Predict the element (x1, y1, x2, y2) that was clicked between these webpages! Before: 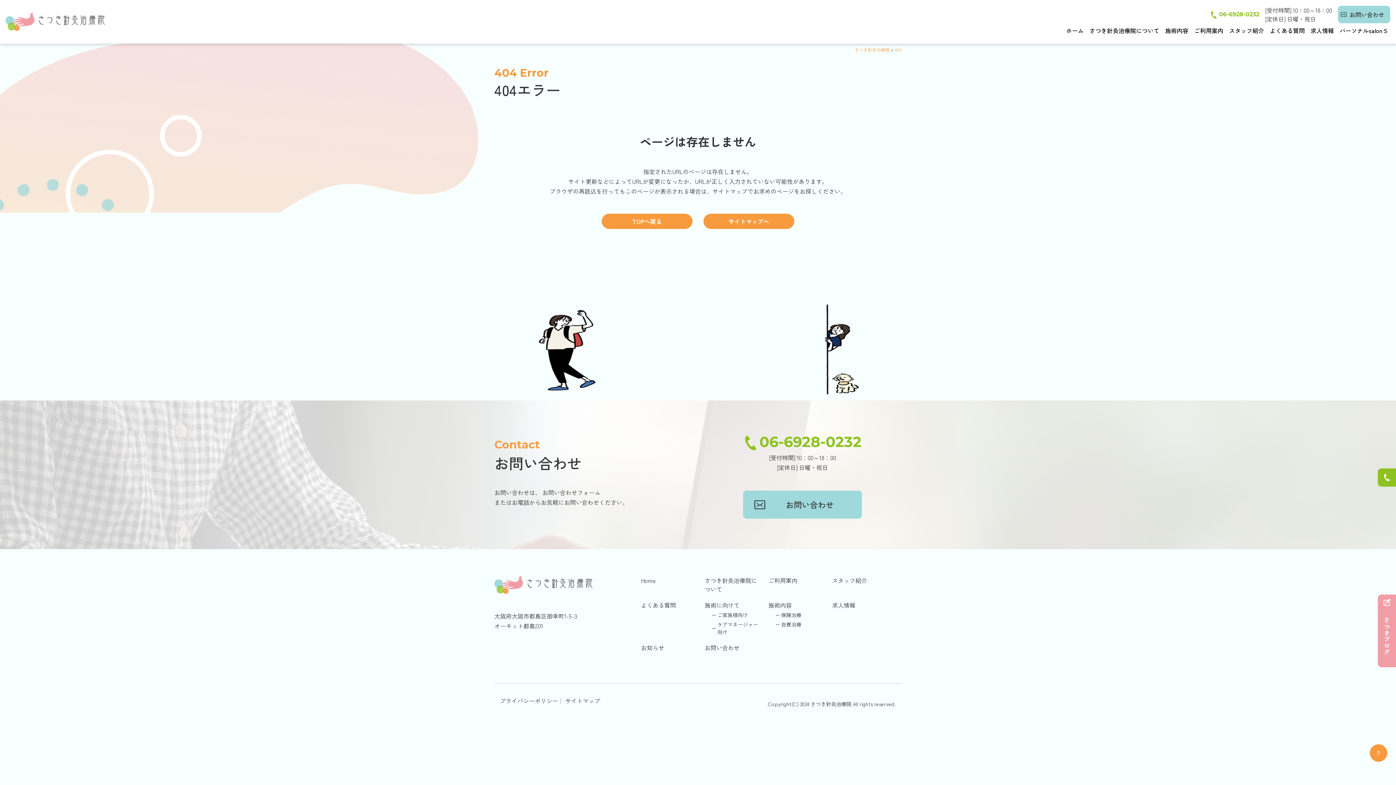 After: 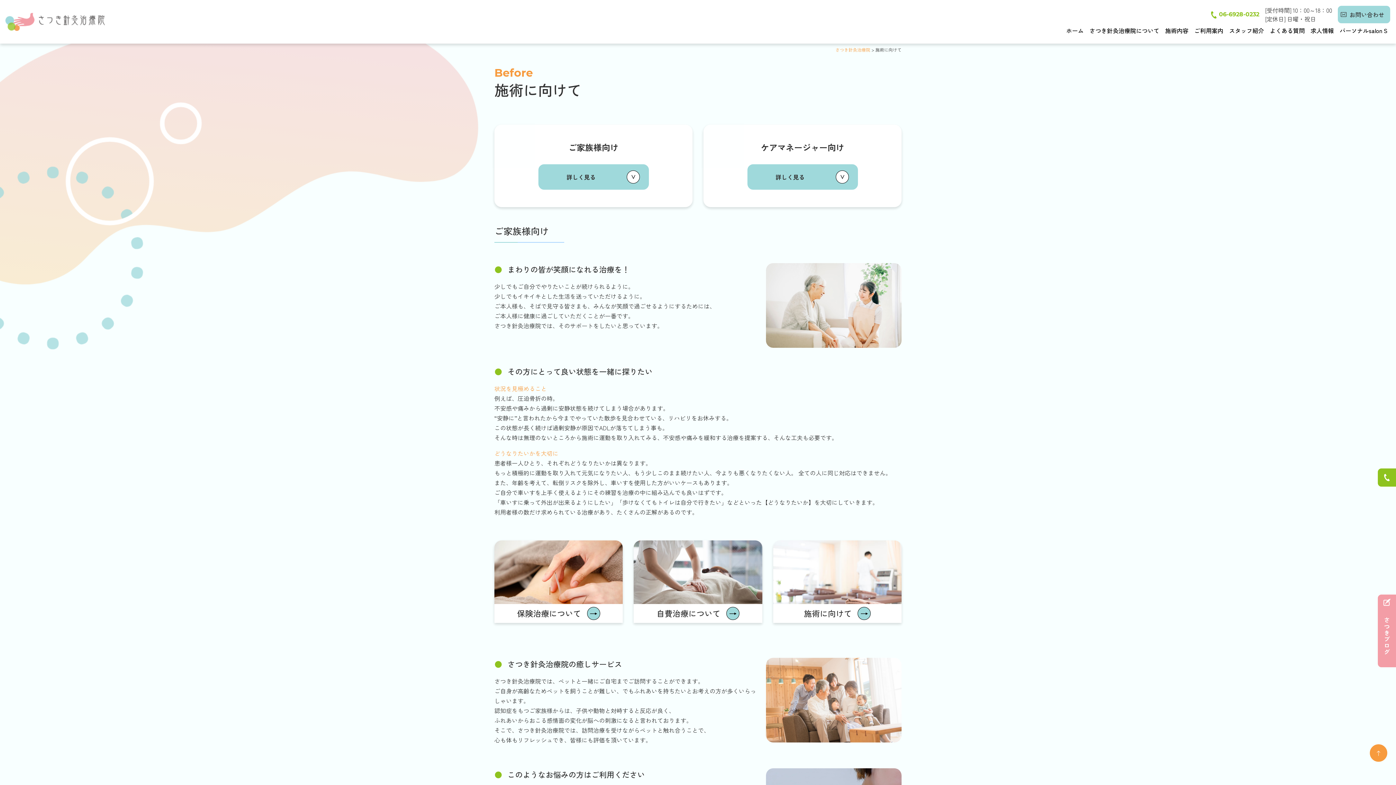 Action: bbox: (704, 601, 762, 609) label: 施術に向けて